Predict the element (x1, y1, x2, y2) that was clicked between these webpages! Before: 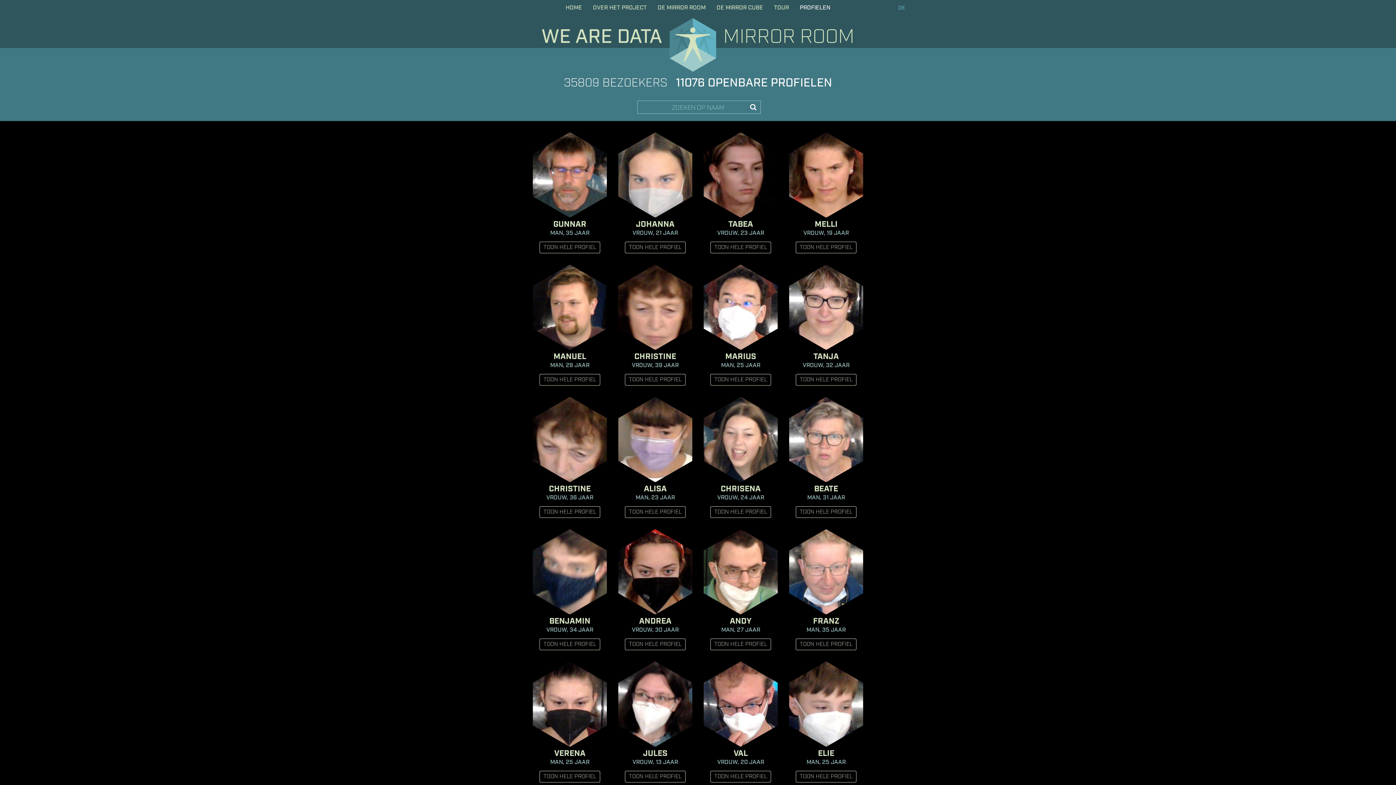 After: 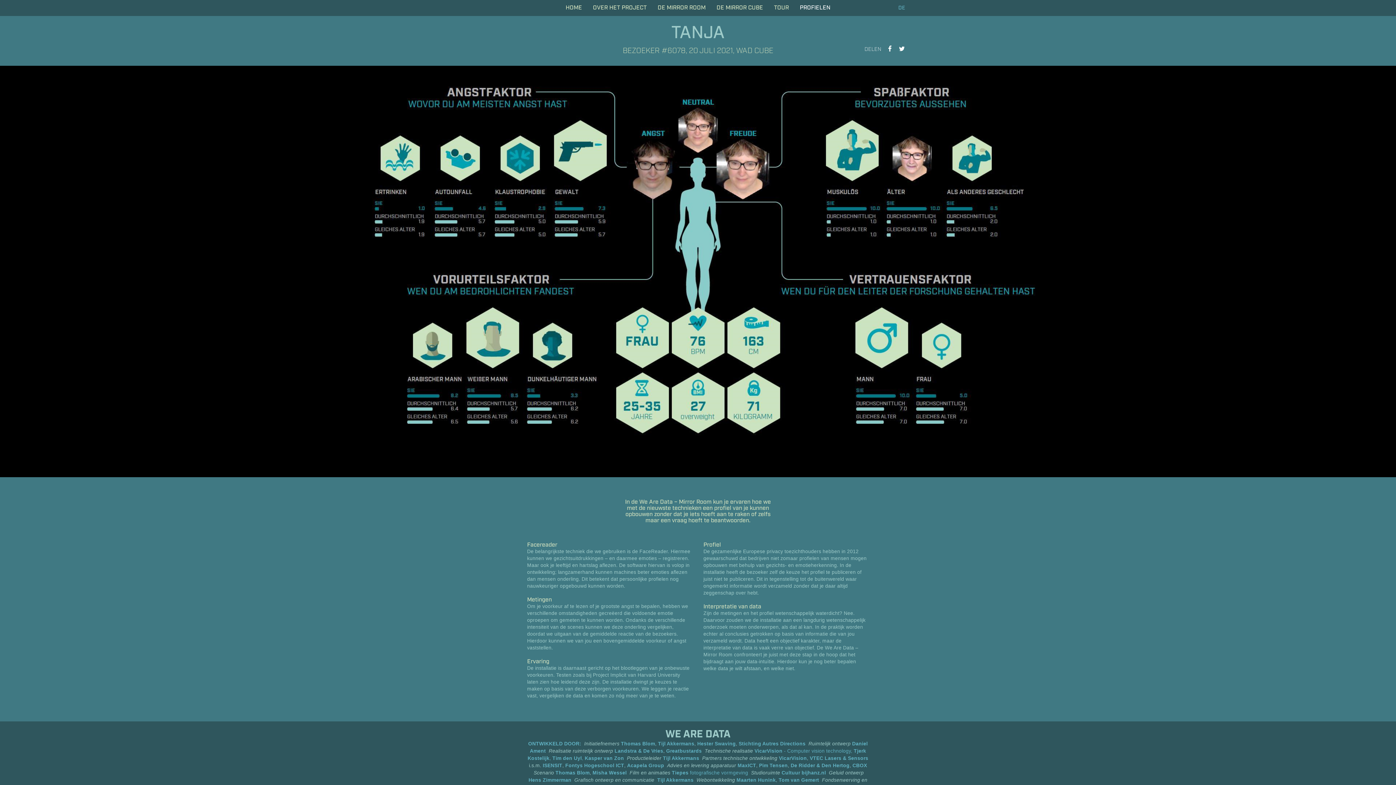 Action: label: TANJA bbox: (813, 351, 839, 362)